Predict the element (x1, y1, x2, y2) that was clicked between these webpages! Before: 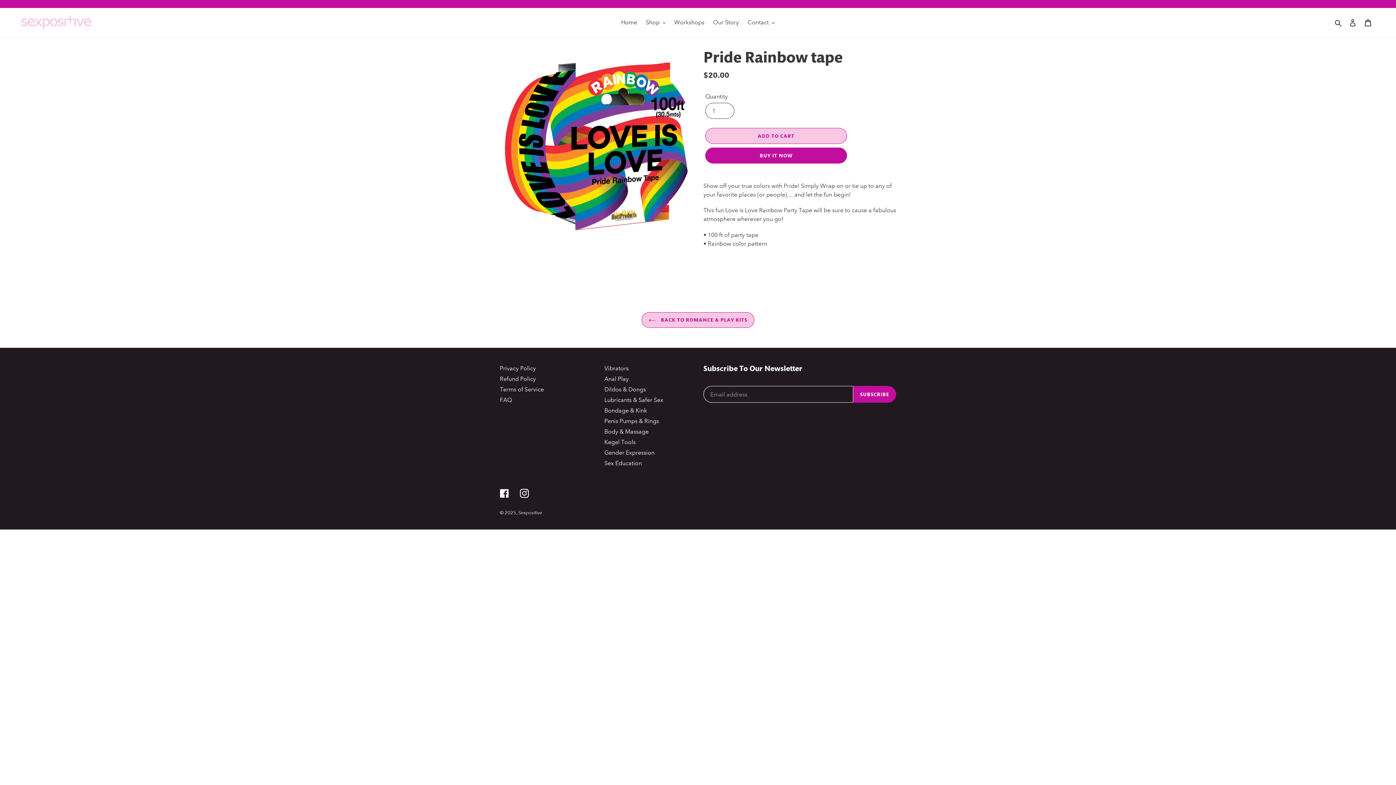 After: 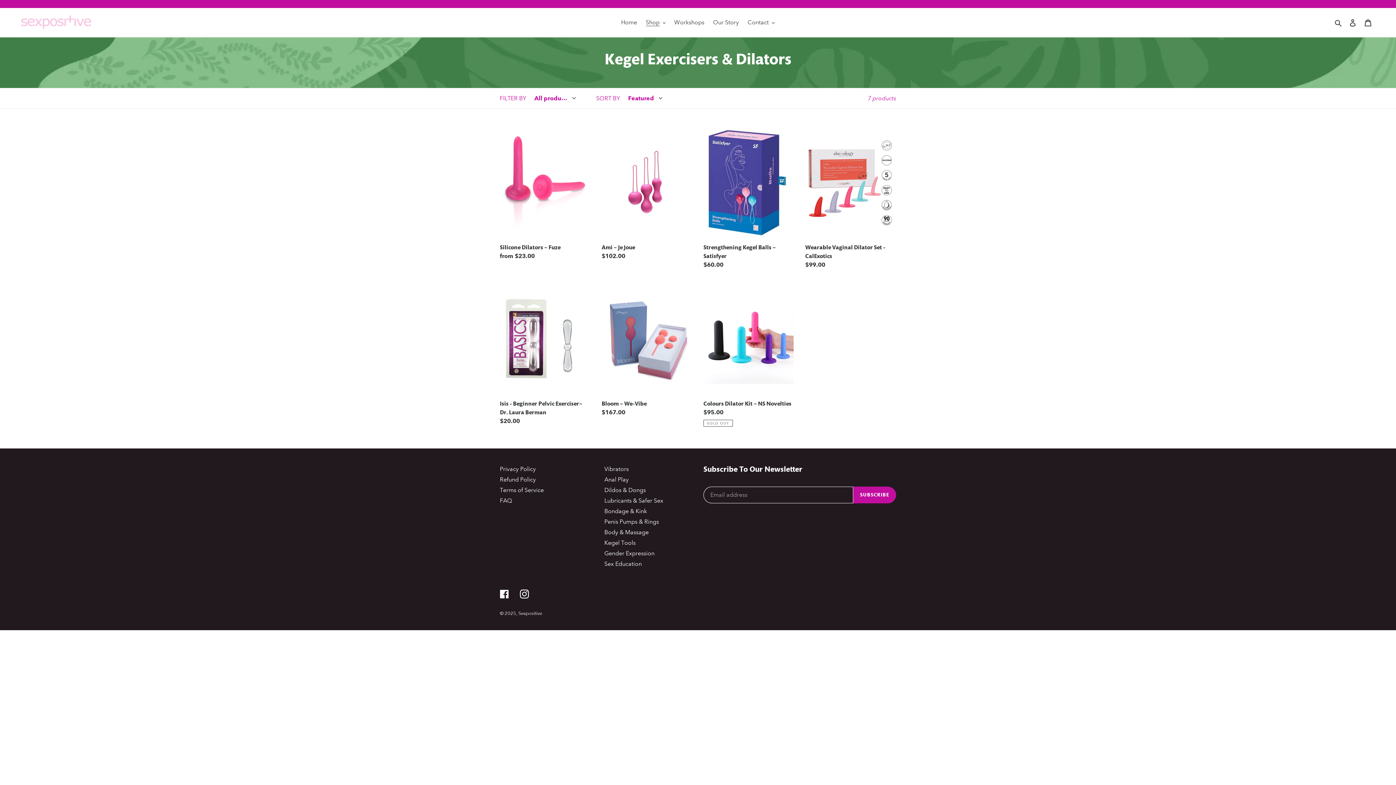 Action: label: Kegel Tools bbox: (604, 438, 635, 445)